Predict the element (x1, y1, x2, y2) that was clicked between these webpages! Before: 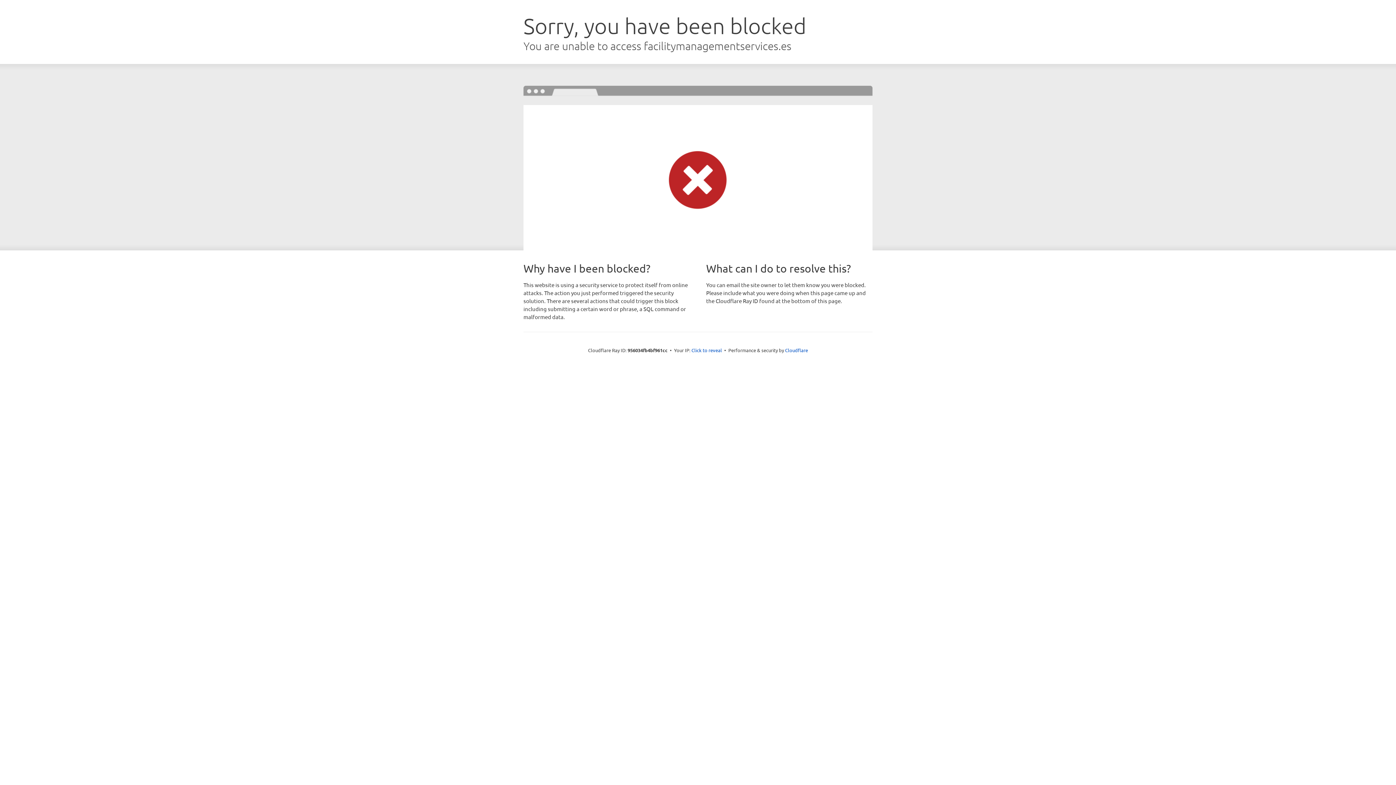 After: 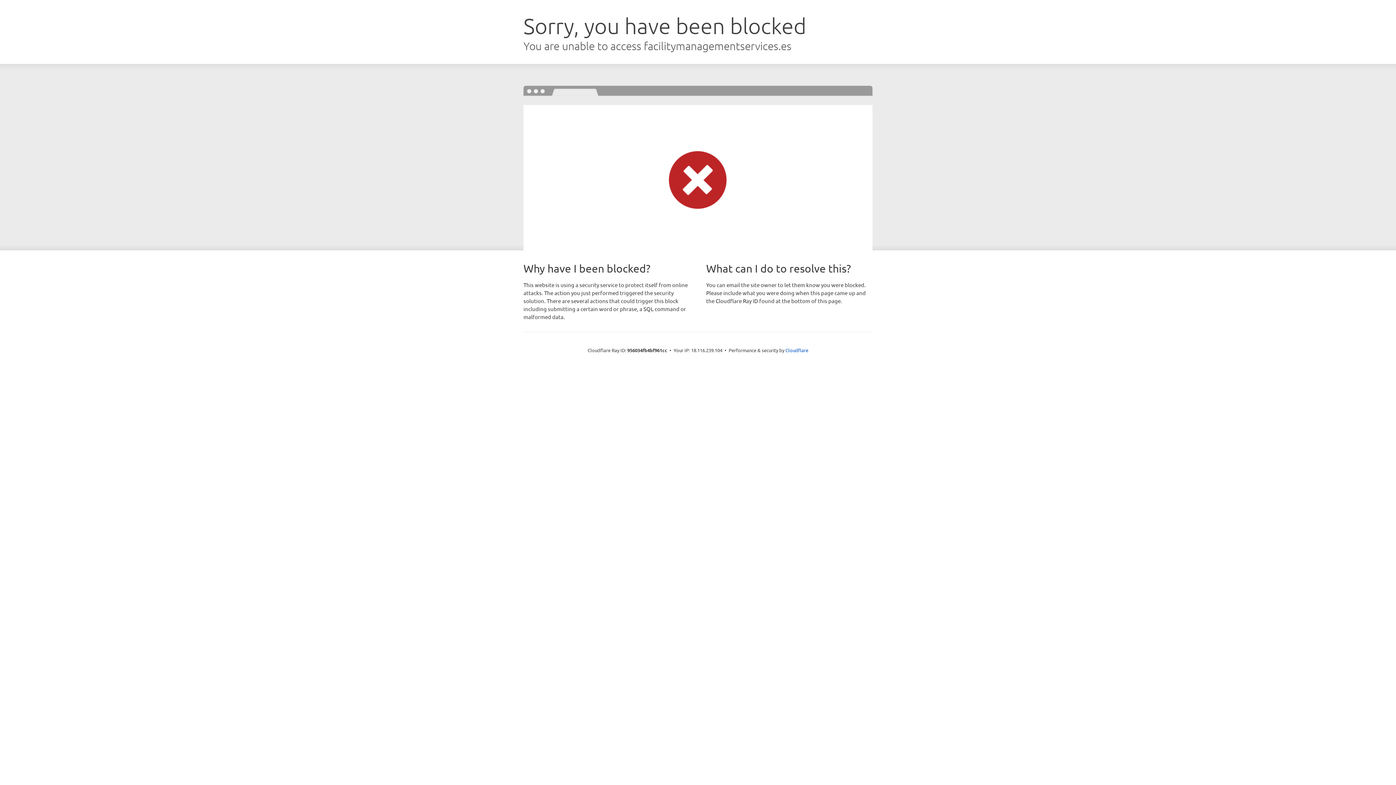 Action: label: Click to reveal bbox: (691, 346, 722, 353)